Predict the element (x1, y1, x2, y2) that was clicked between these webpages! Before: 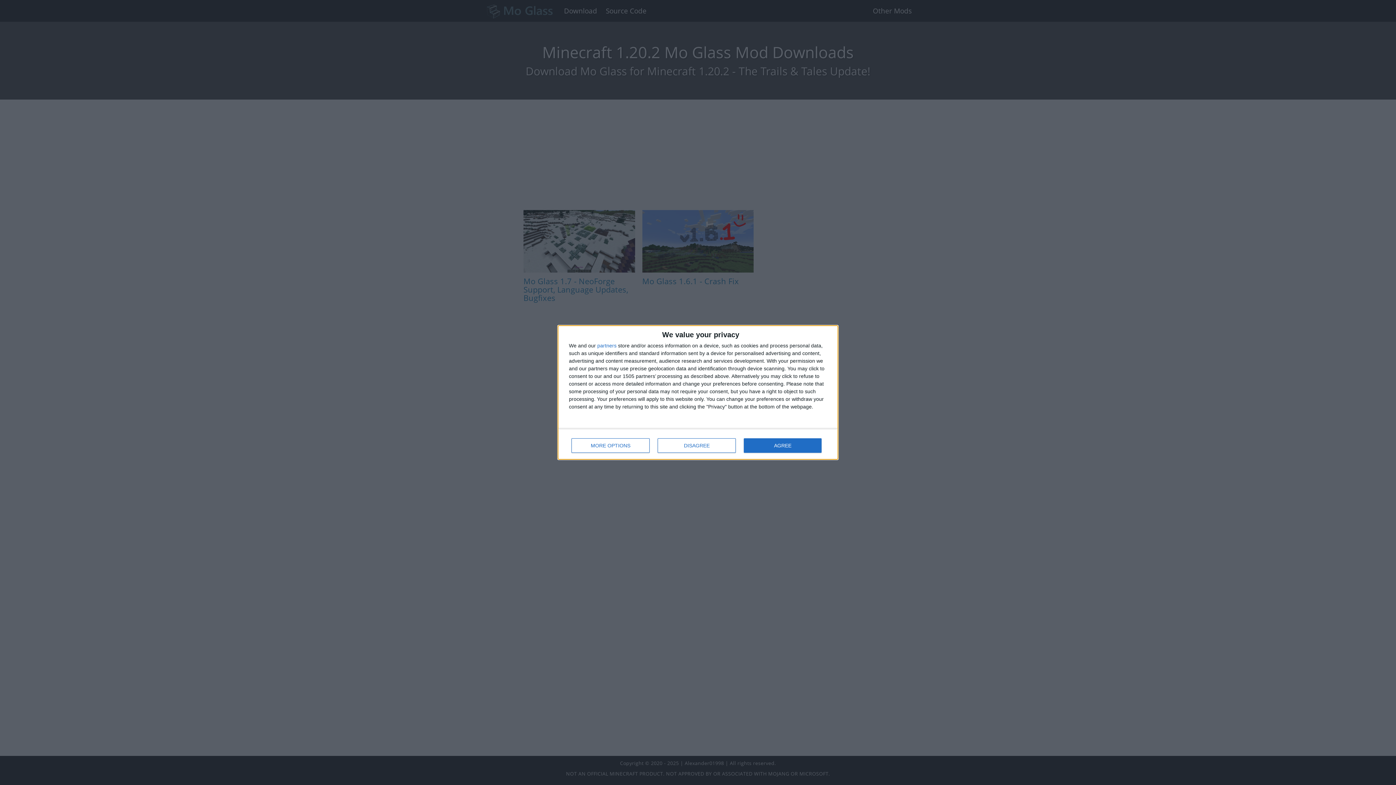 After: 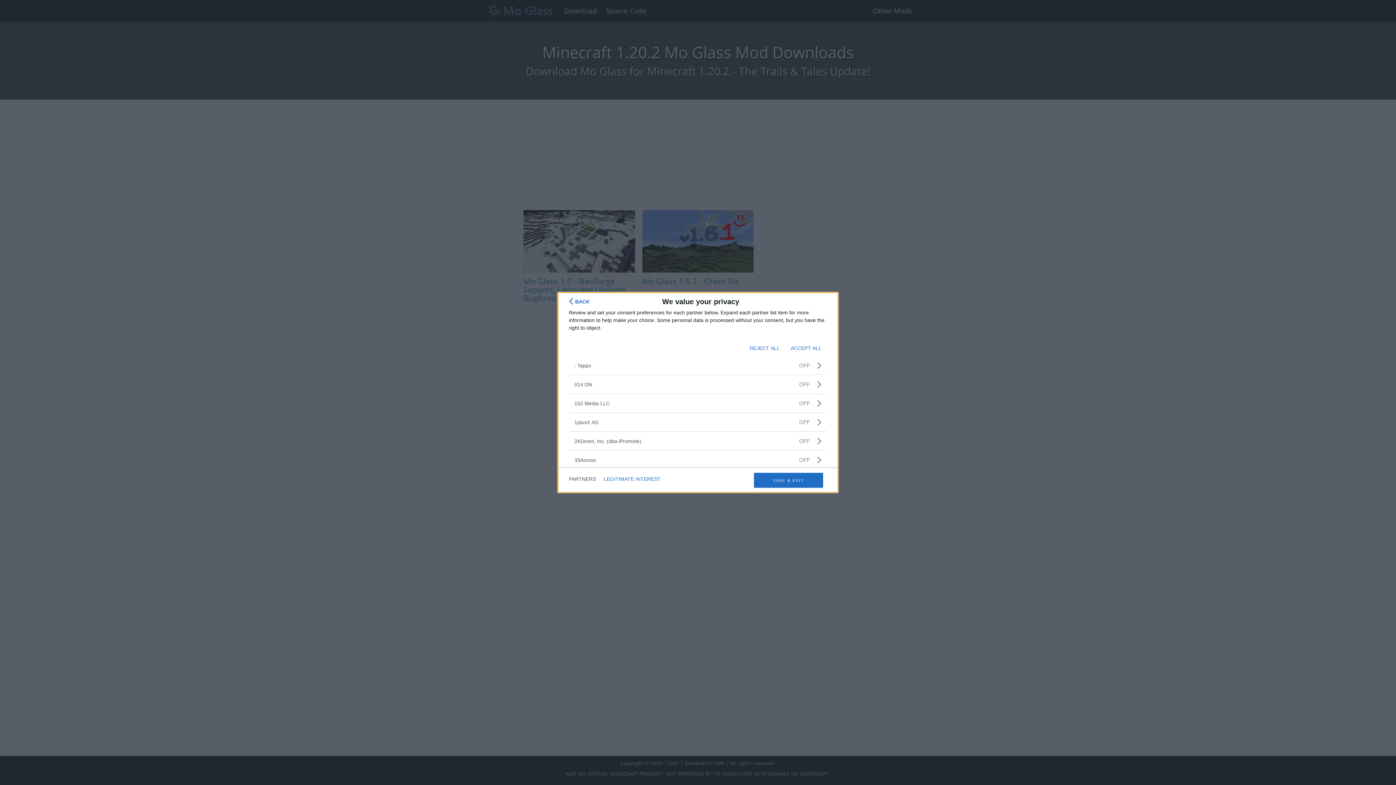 Action: label: partners bbox: (597, 343, 616, 348)